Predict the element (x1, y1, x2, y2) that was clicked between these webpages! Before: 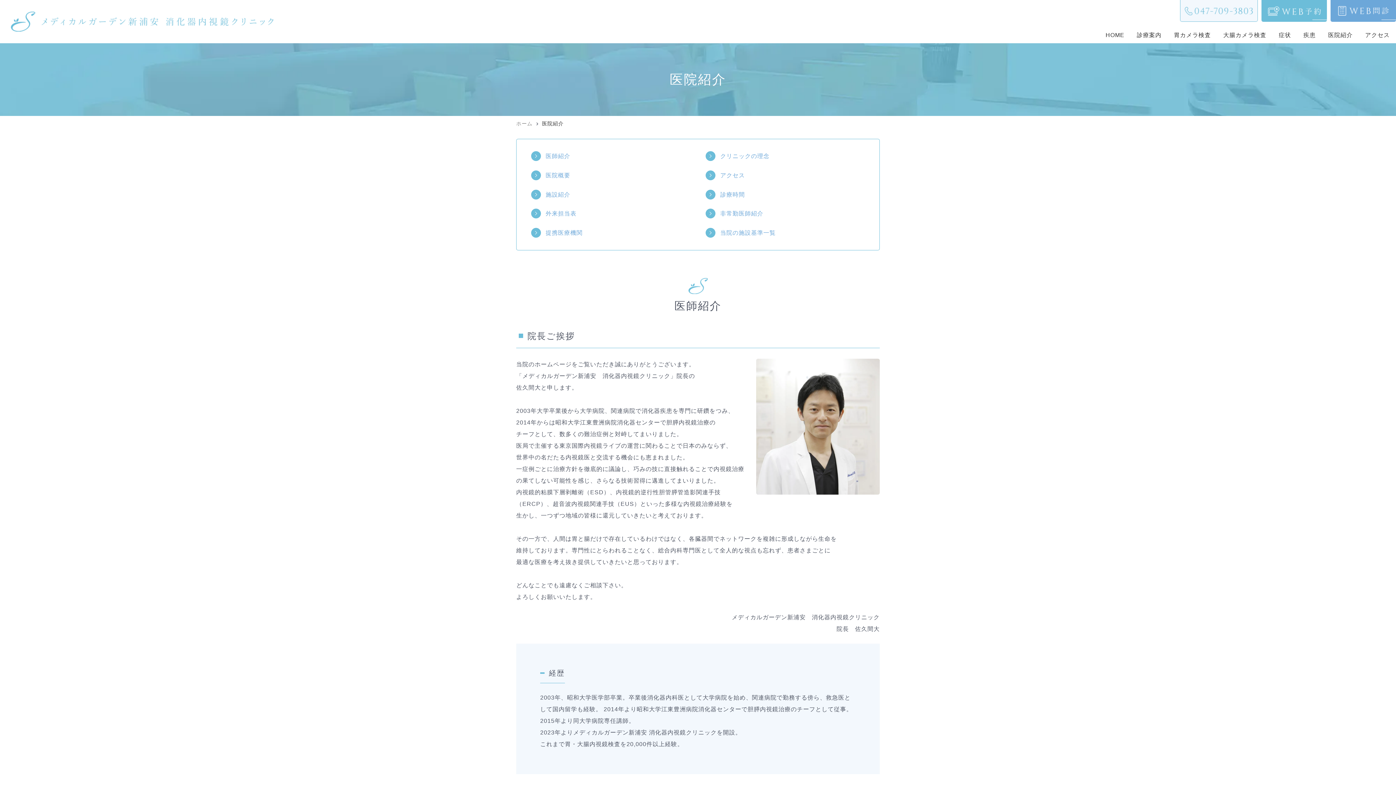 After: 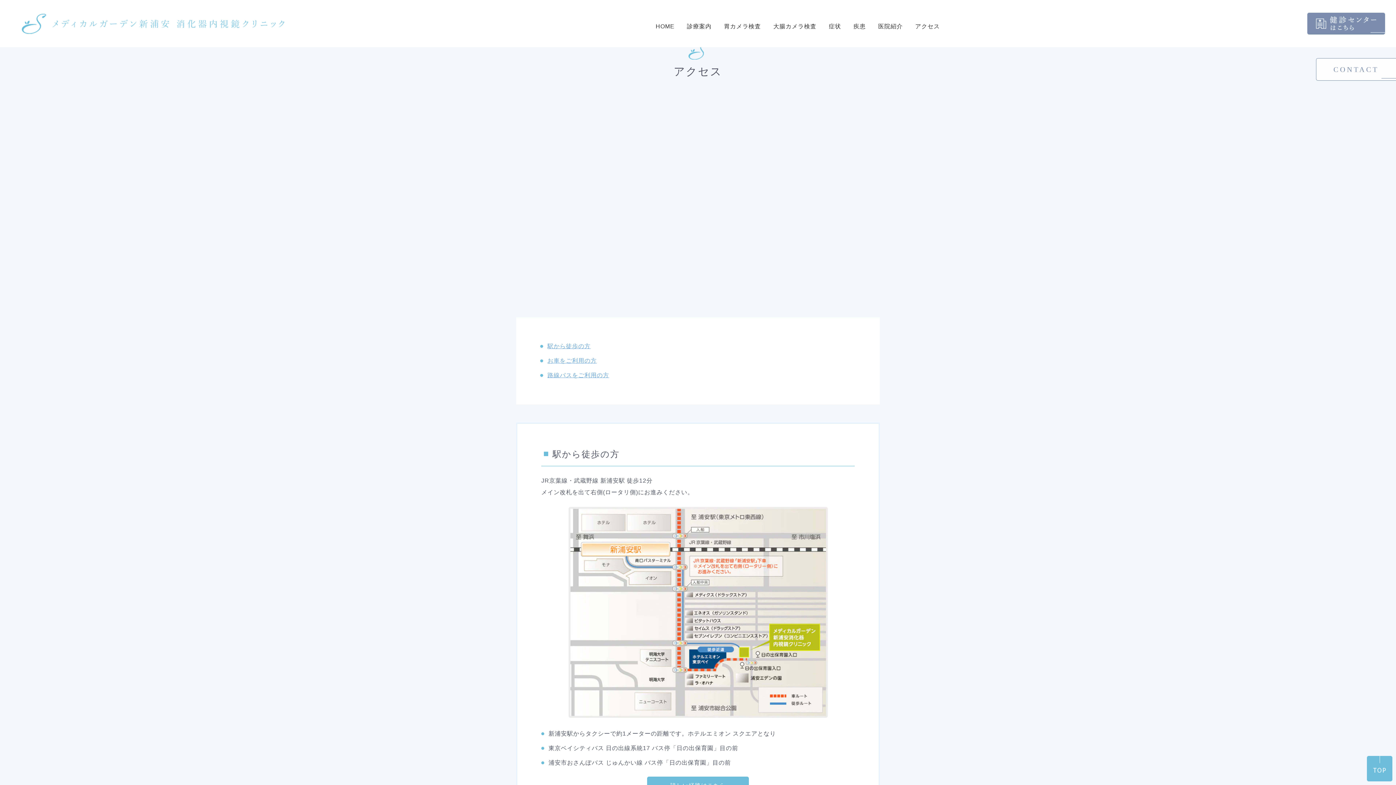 Action: bbox: (702, 169, 868, 181) label: アクセス